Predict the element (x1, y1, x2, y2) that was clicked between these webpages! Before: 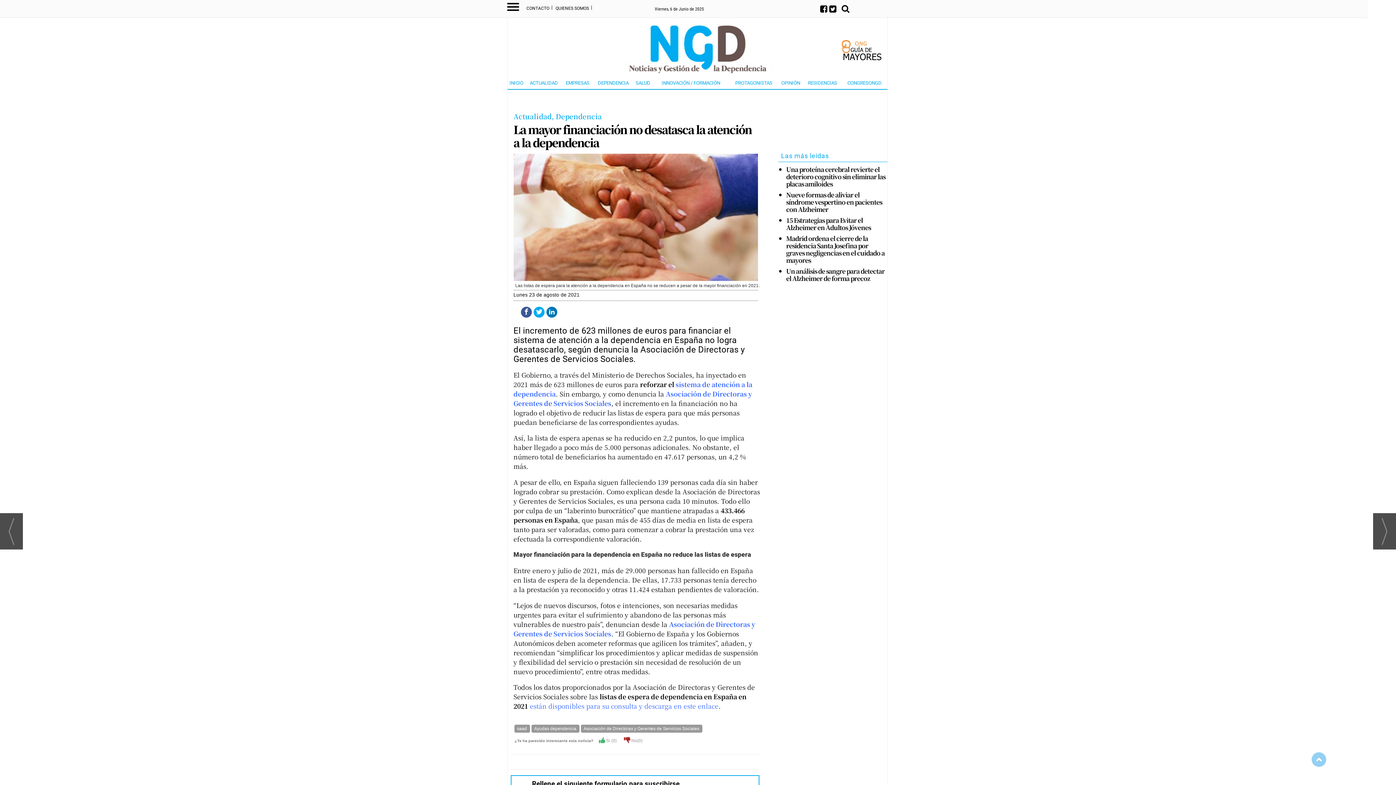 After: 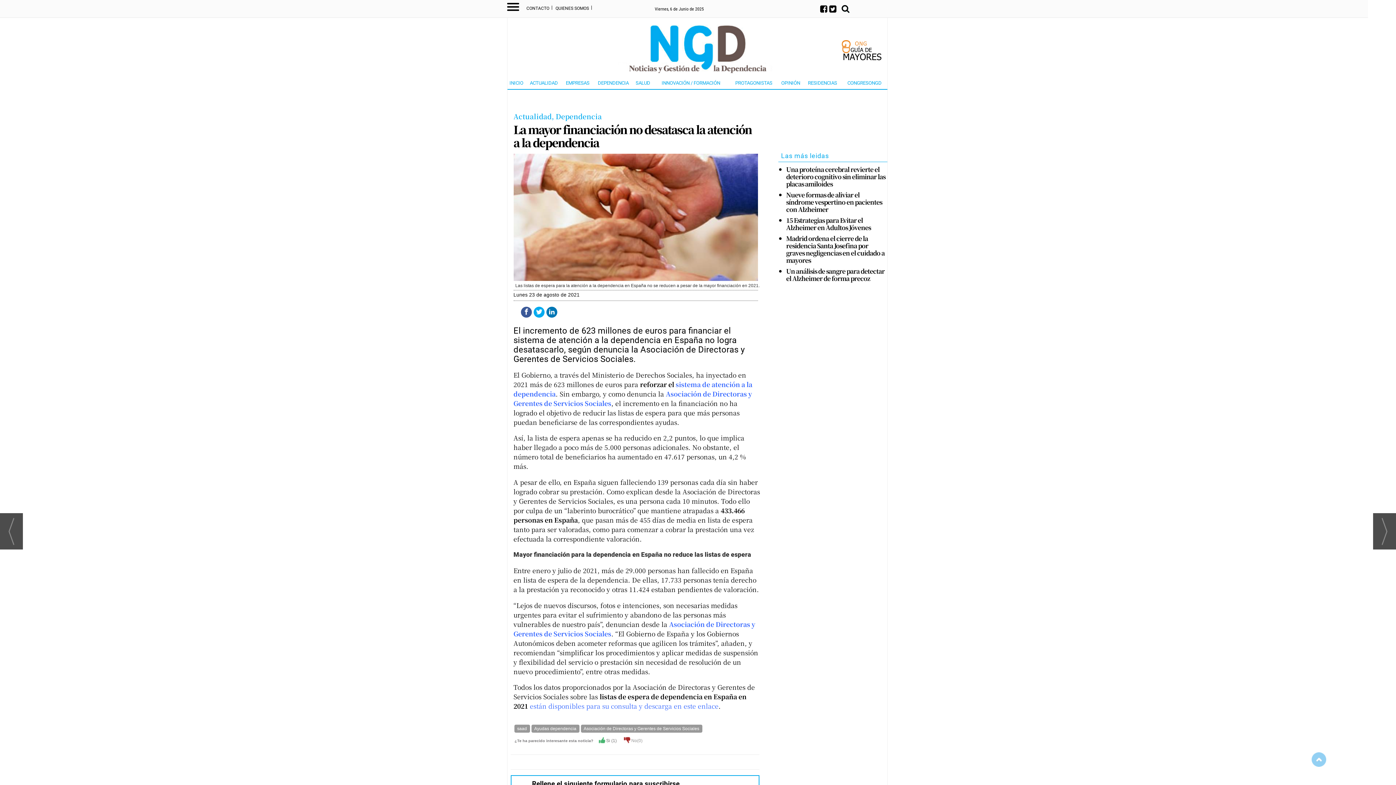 Action: bbox: (598, 738, 616, 743) label:  Si (0)